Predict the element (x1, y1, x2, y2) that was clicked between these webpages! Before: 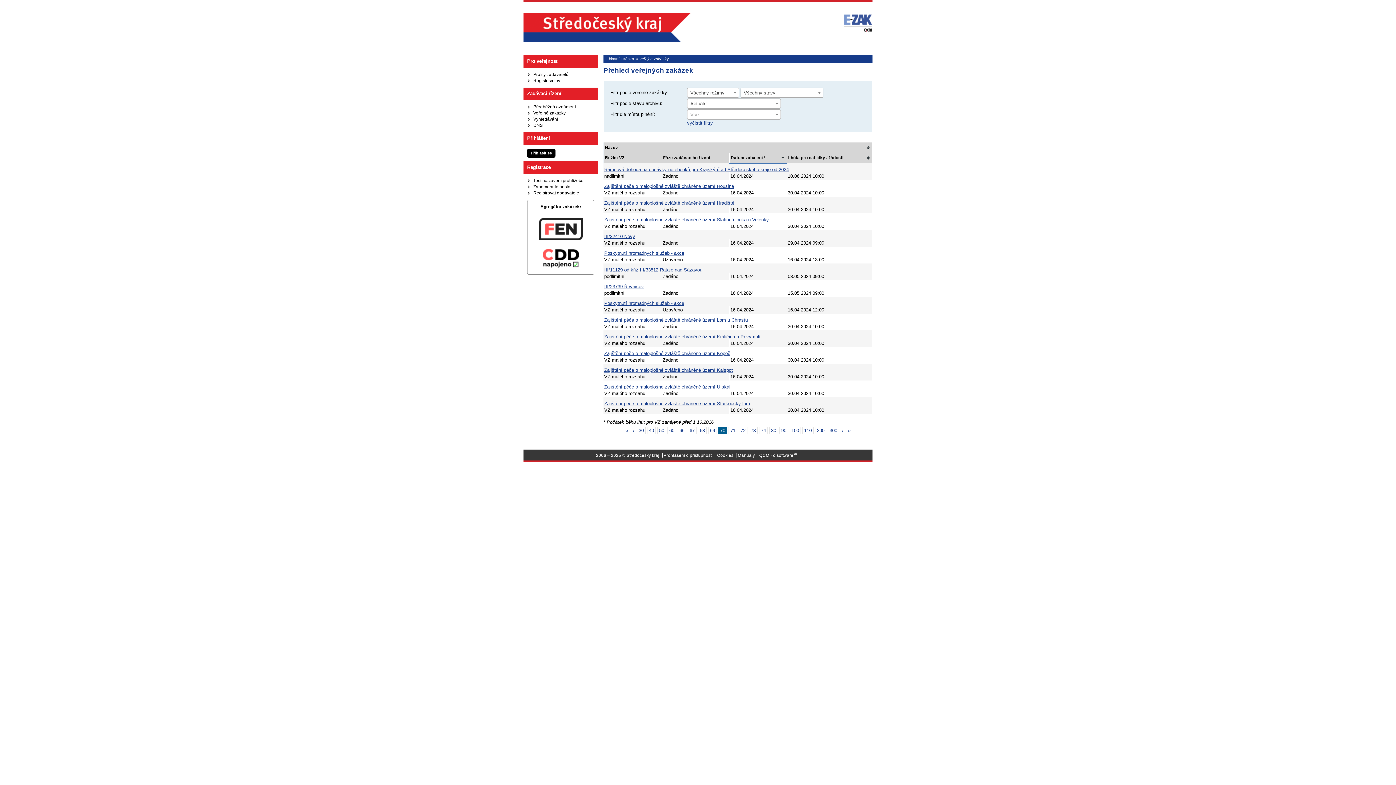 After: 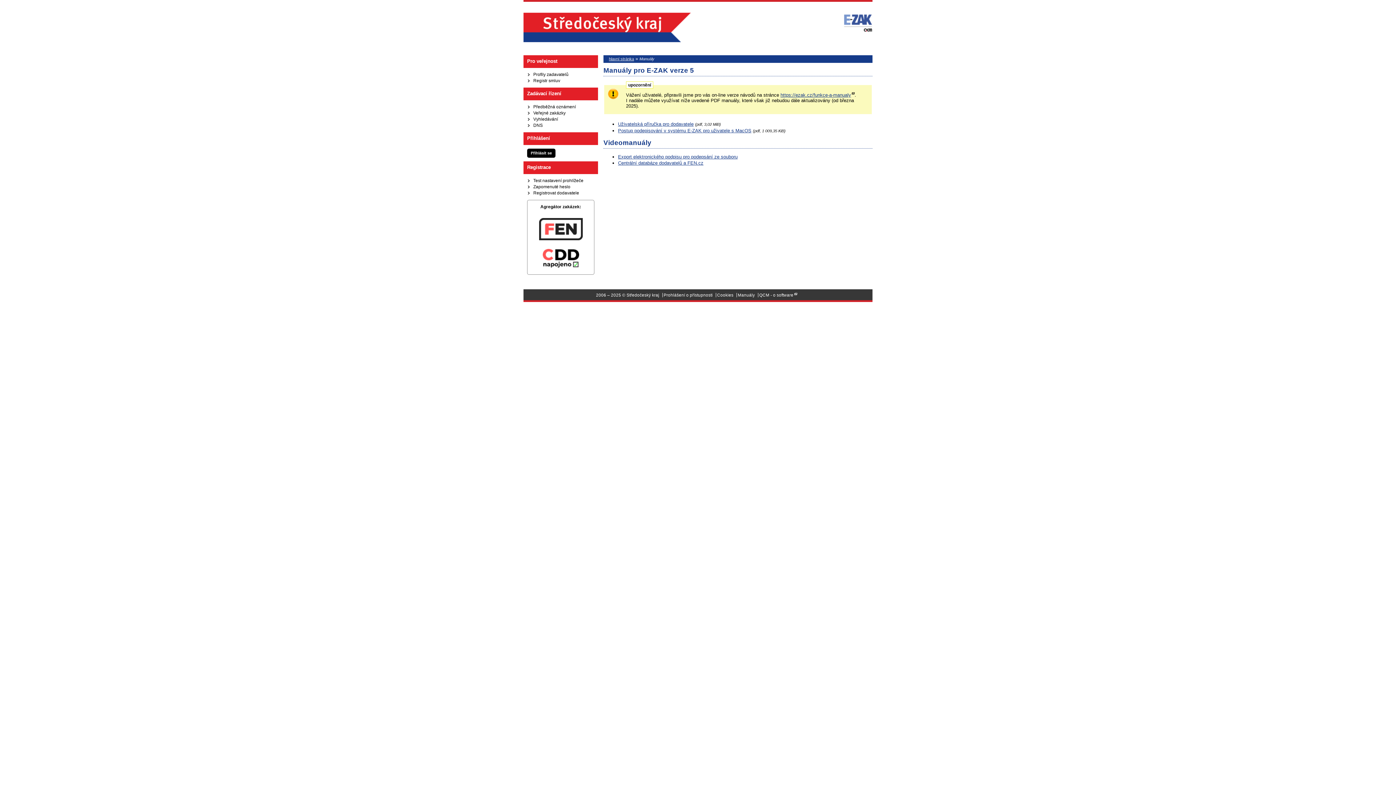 Action: bbox: (738, 453, 755, 457) label: Manuály